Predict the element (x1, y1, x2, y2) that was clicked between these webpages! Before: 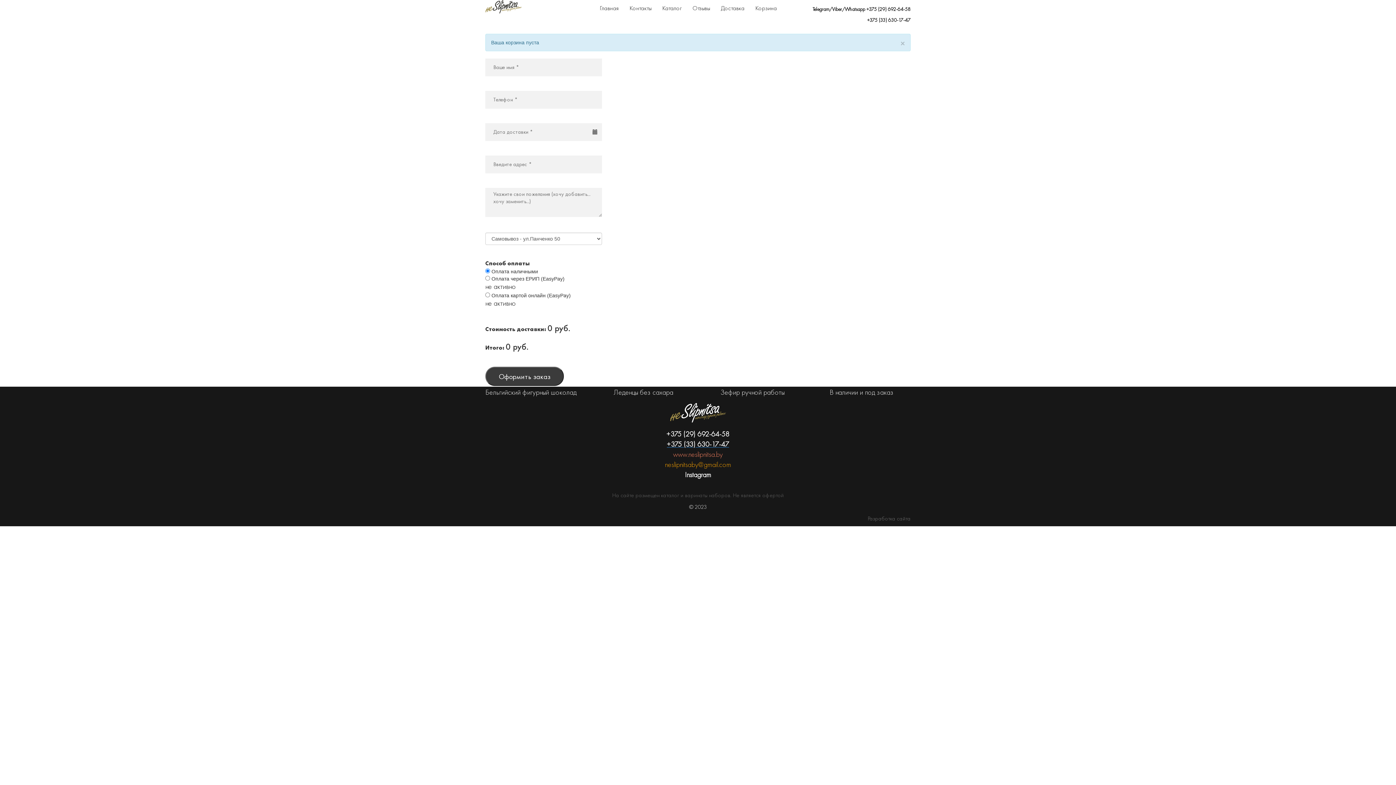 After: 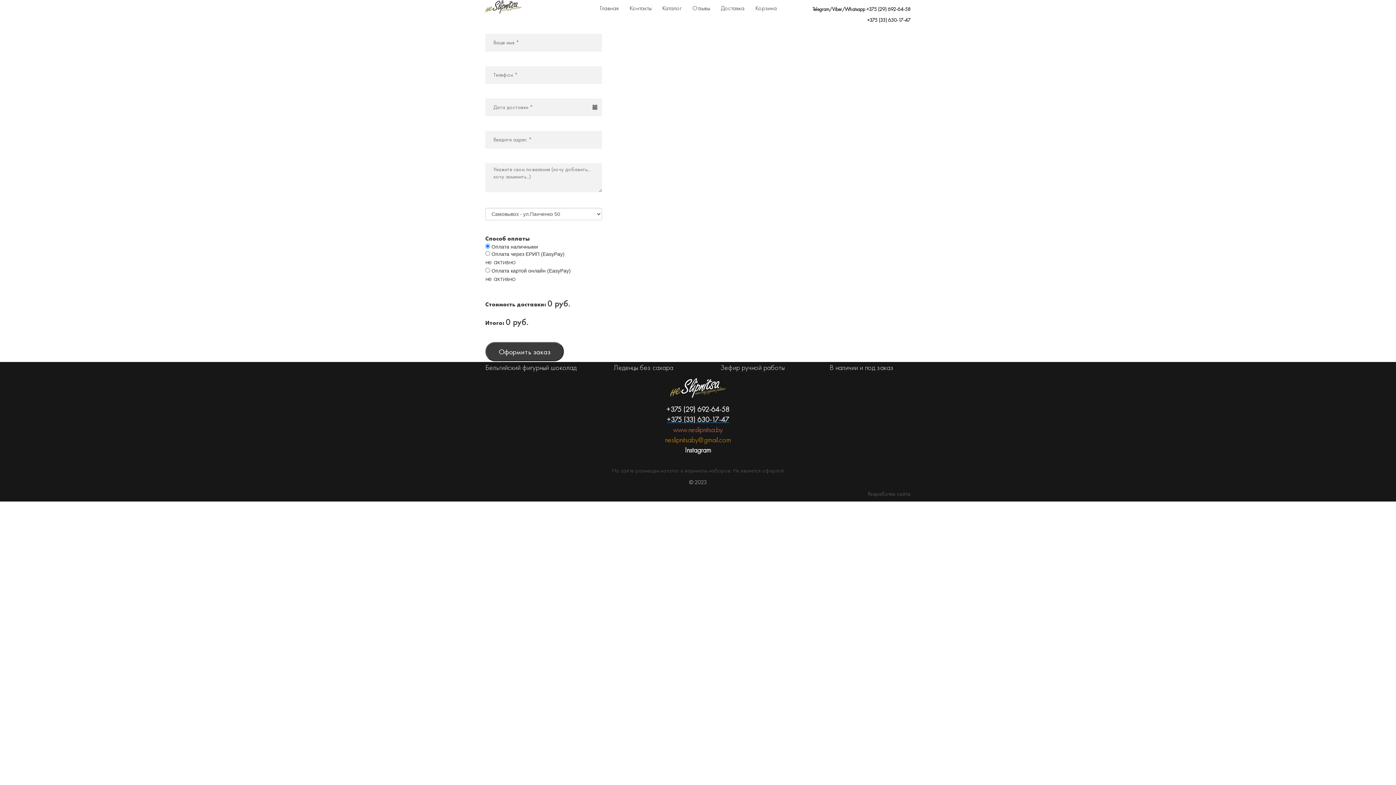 Action: bbox: (900, 39, 905, 47) label: ×